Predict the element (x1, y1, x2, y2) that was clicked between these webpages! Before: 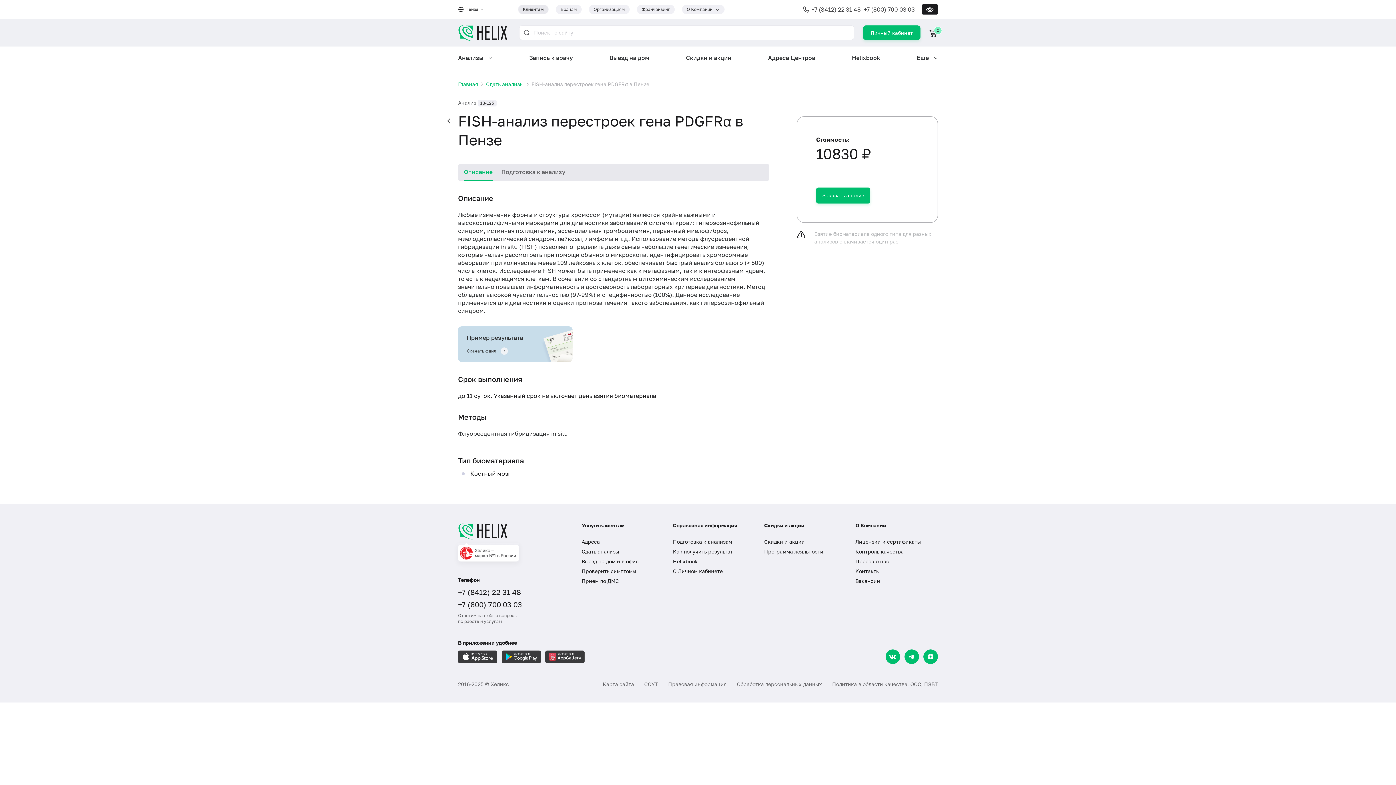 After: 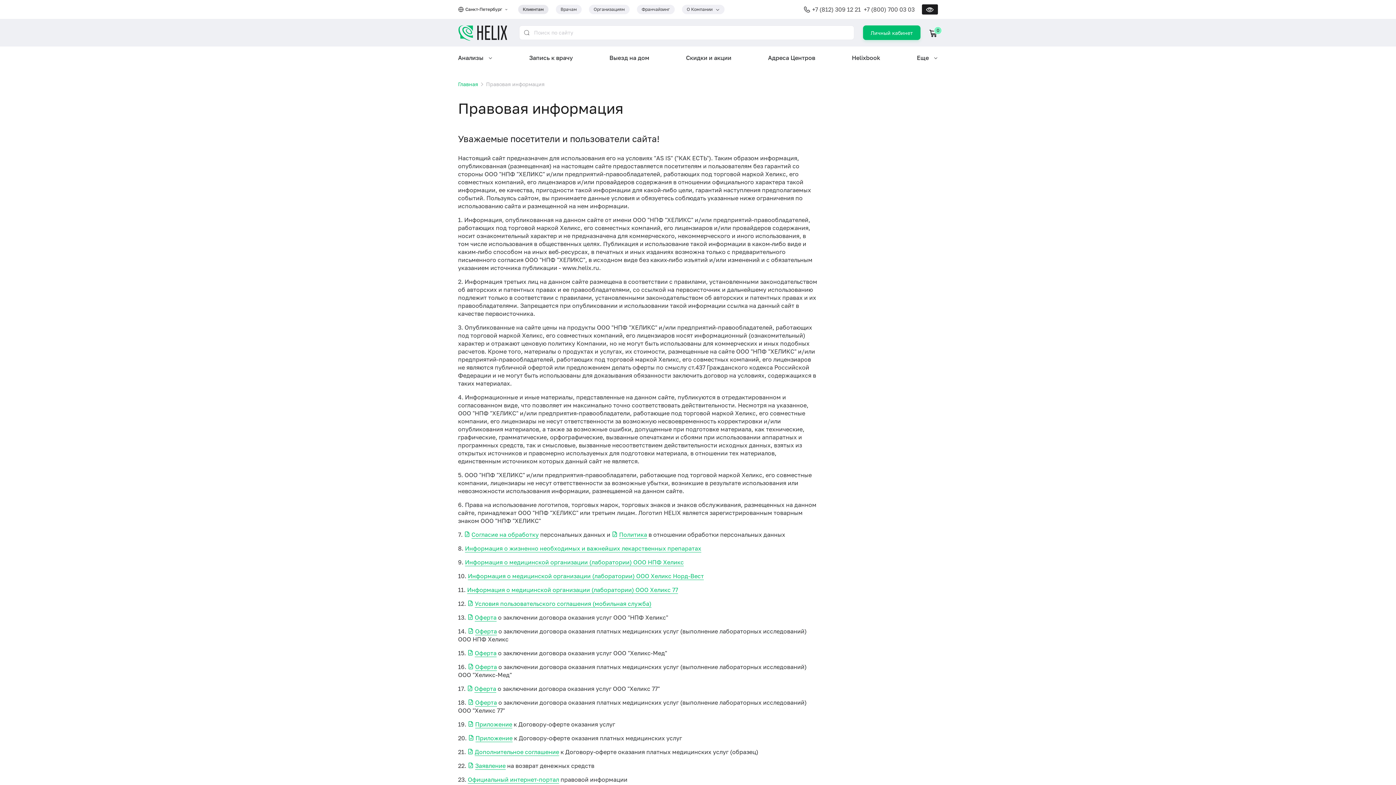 Action: bbox: (663, 675, 732, 693) label: Правовая информация